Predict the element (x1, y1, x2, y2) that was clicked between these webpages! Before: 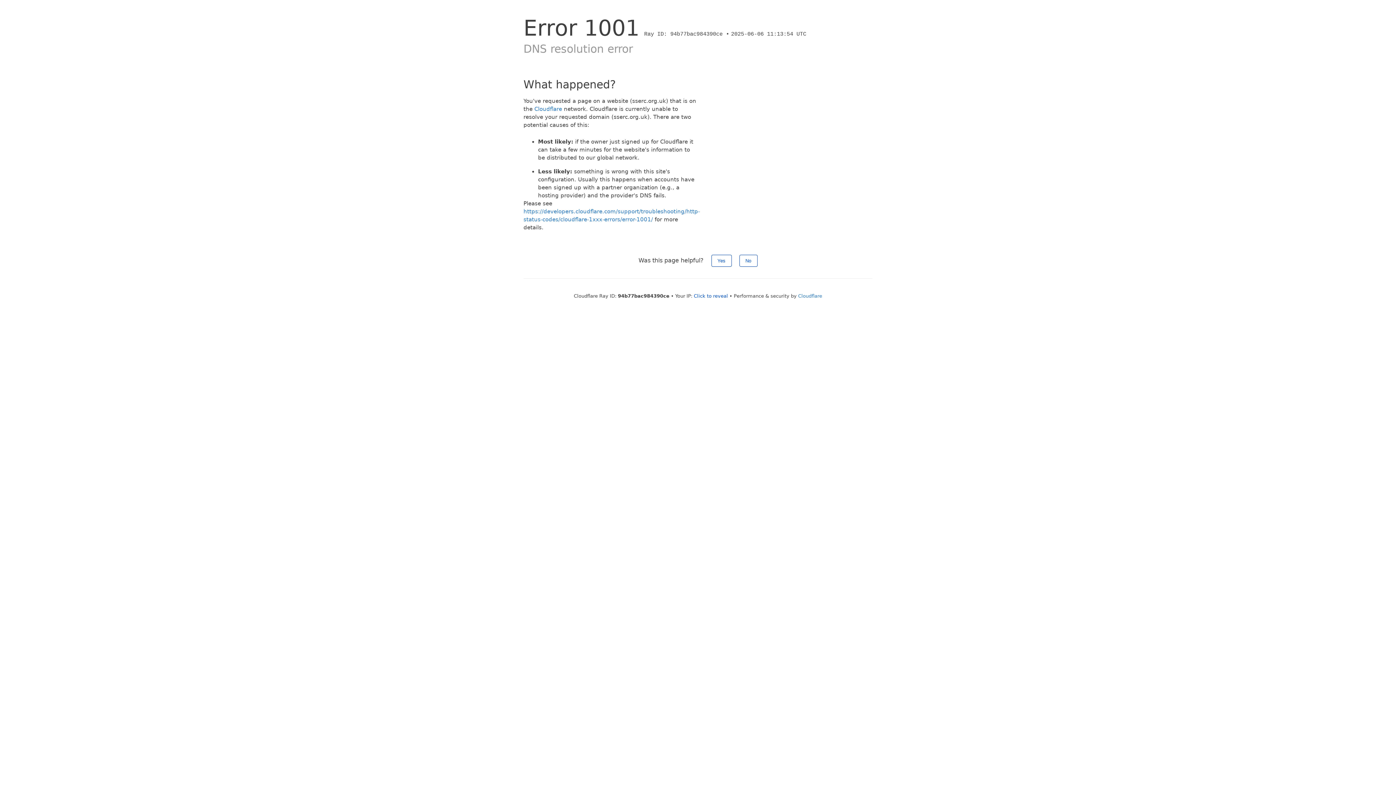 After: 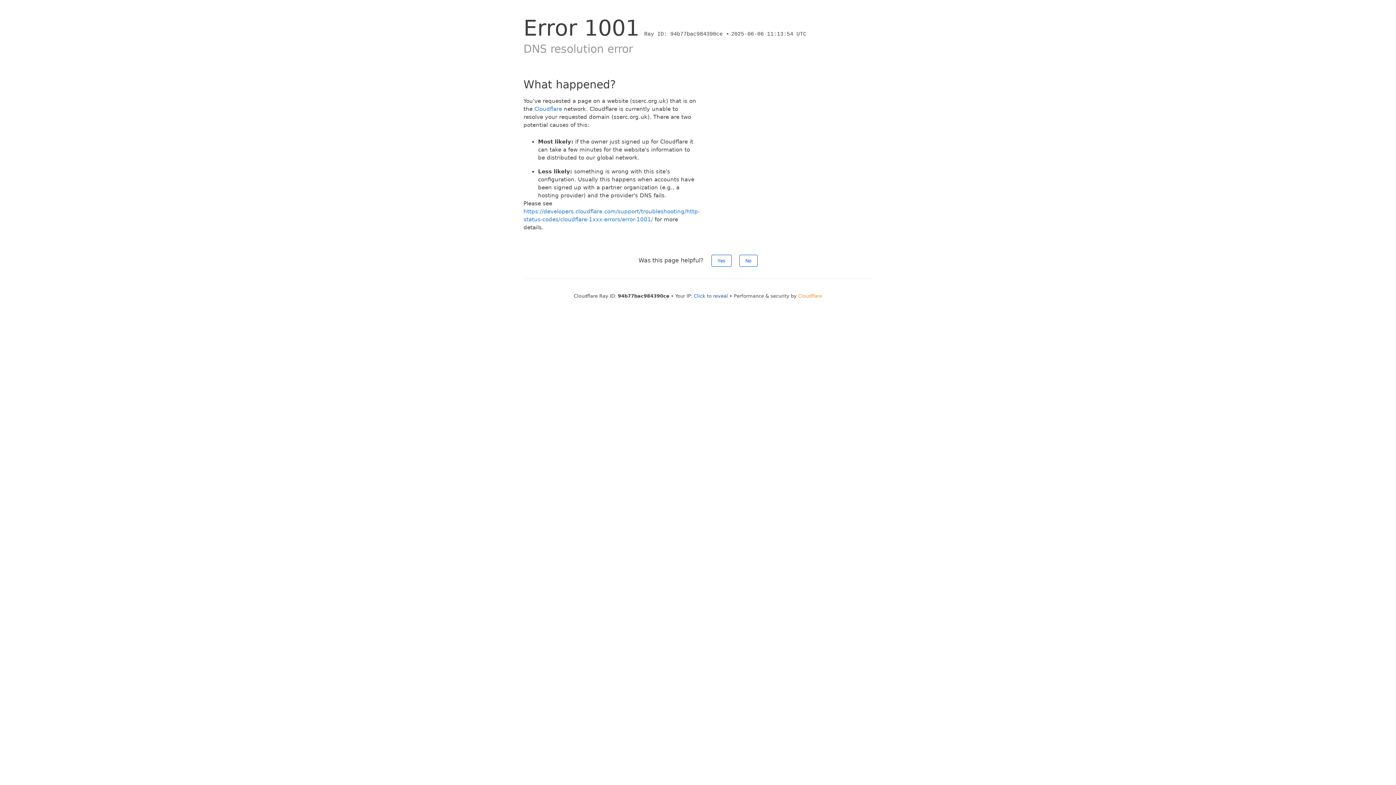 Action: bbox: (798, 293, 822, 298) label: Cloudflare